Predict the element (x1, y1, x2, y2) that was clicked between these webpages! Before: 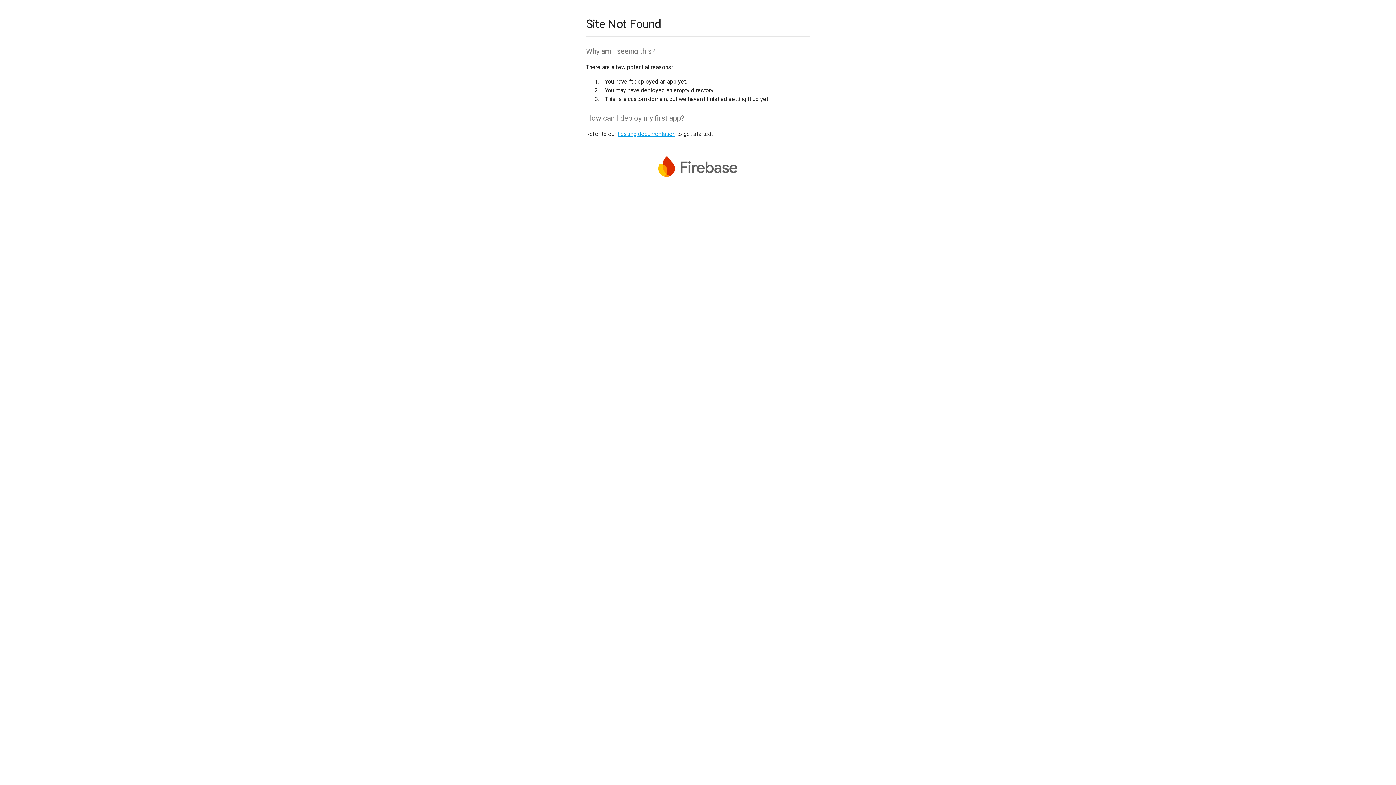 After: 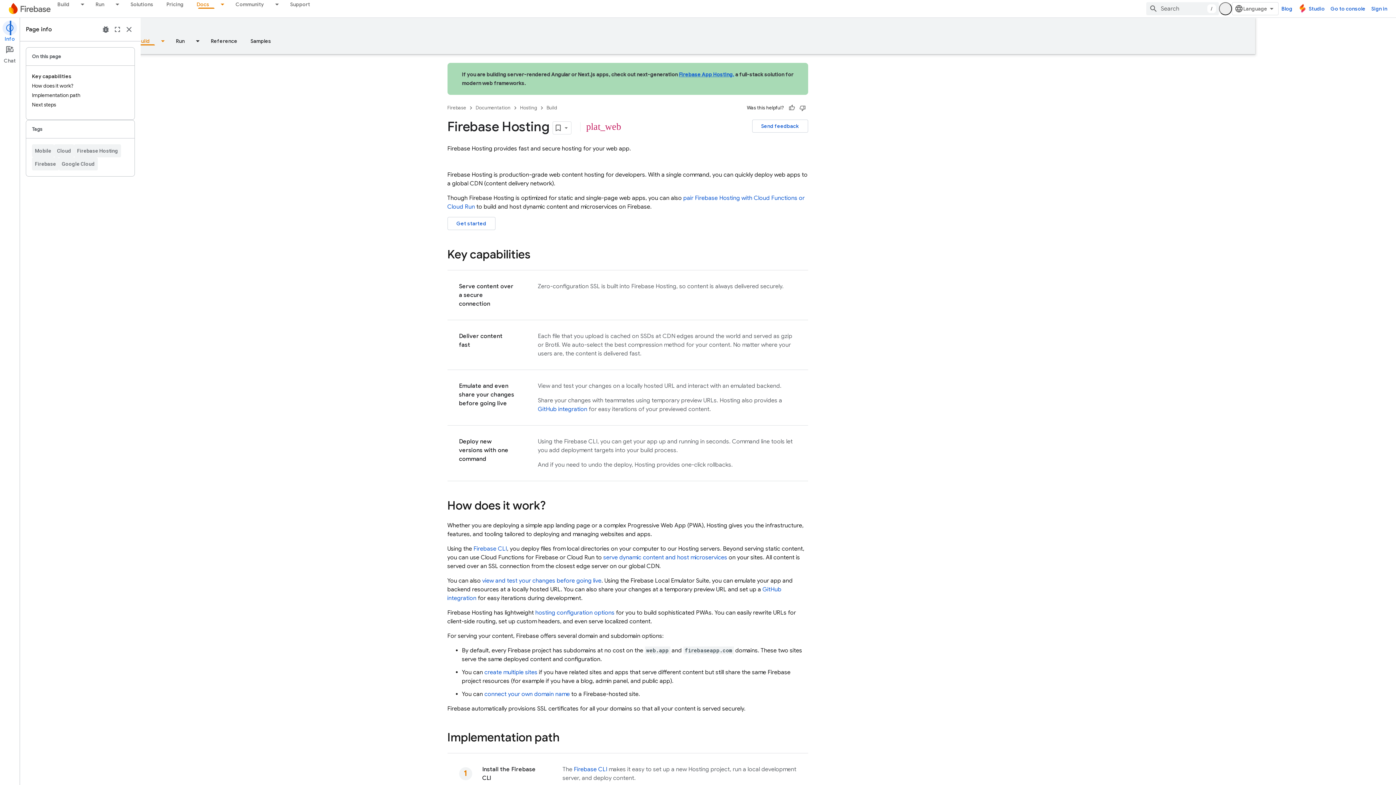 Action: bbox: (617, 130, 675, 137) label: hosting documentation